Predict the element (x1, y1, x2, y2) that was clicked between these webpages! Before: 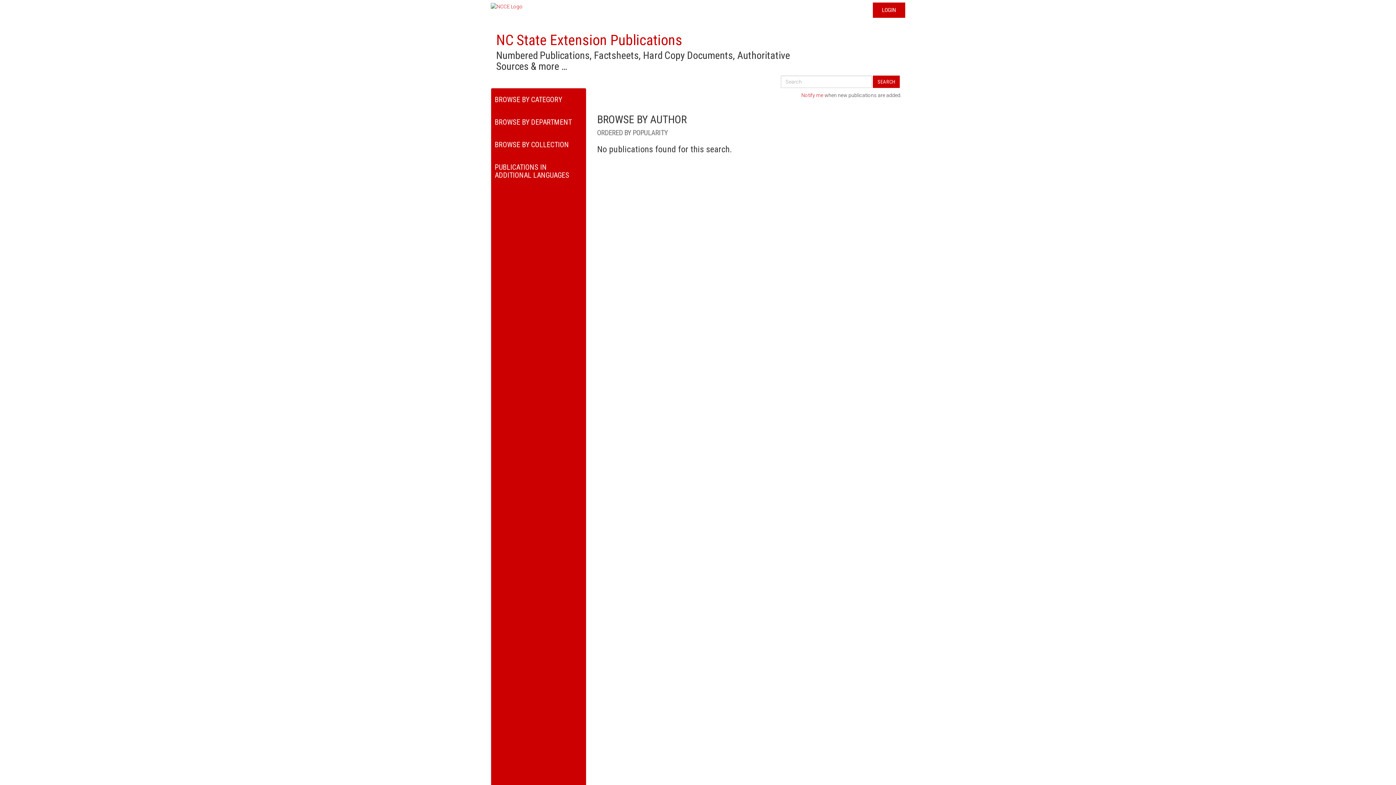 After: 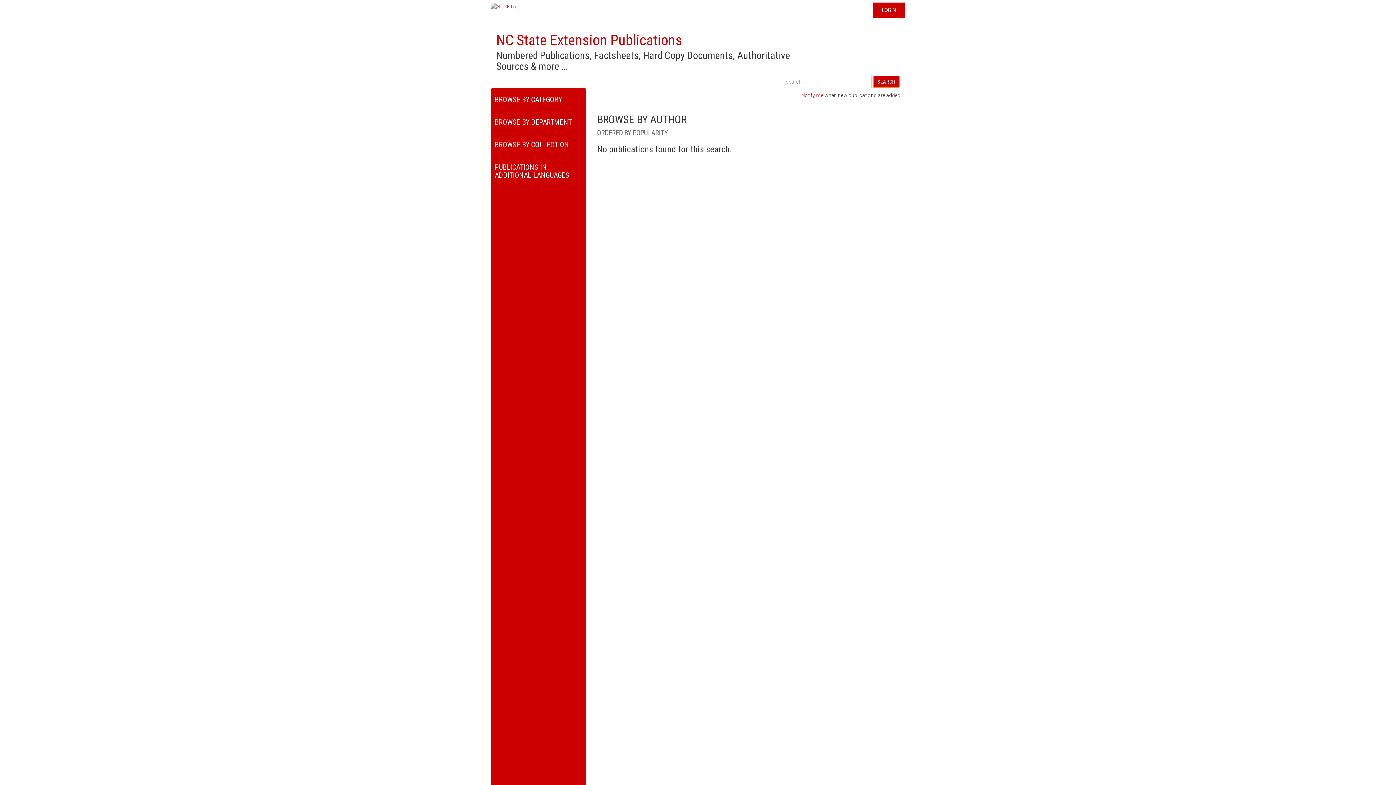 Action: bbox: (873, 75, 900, 88) label: SEARCH